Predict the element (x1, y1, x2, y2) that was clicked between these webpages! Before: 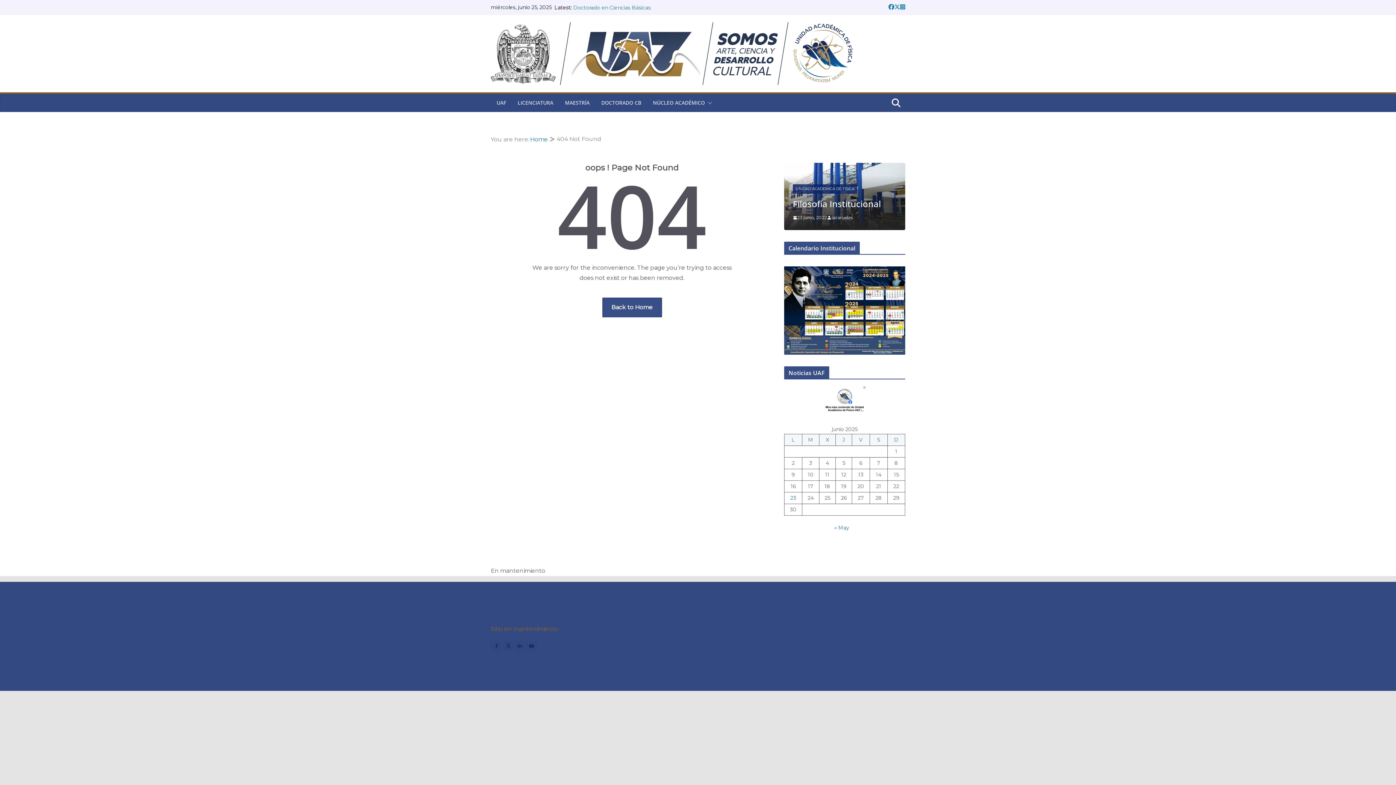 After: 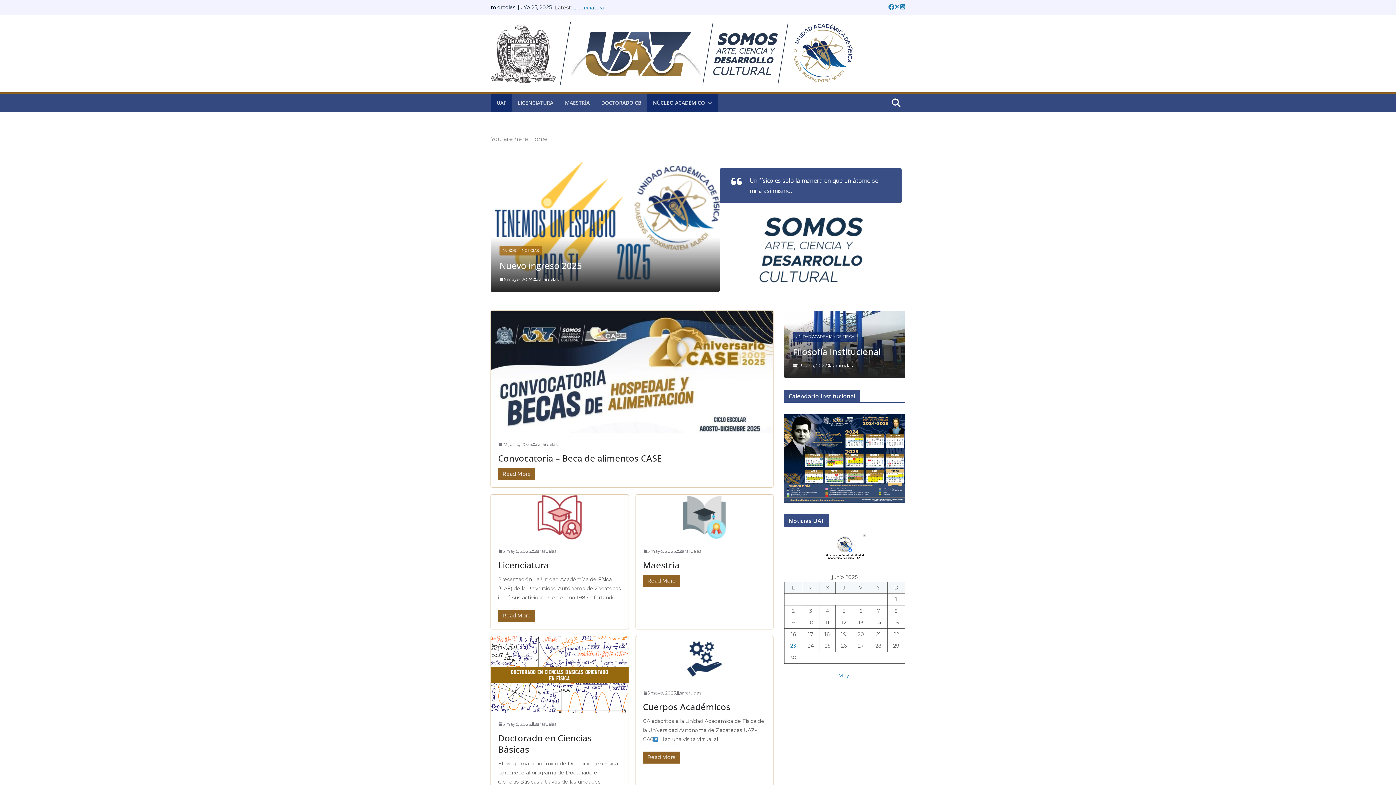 Action: label: Back to Home bbox: (602, 297, 662, 317)